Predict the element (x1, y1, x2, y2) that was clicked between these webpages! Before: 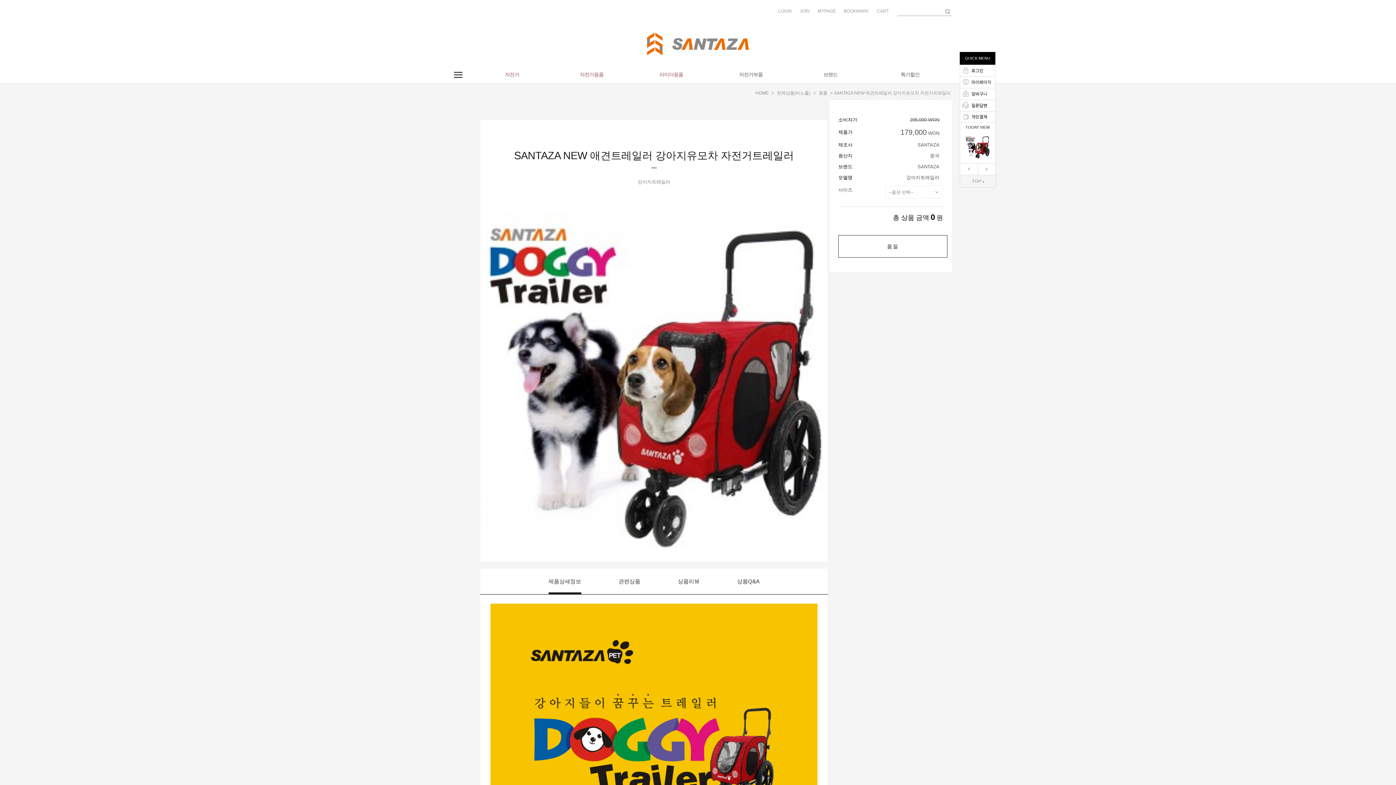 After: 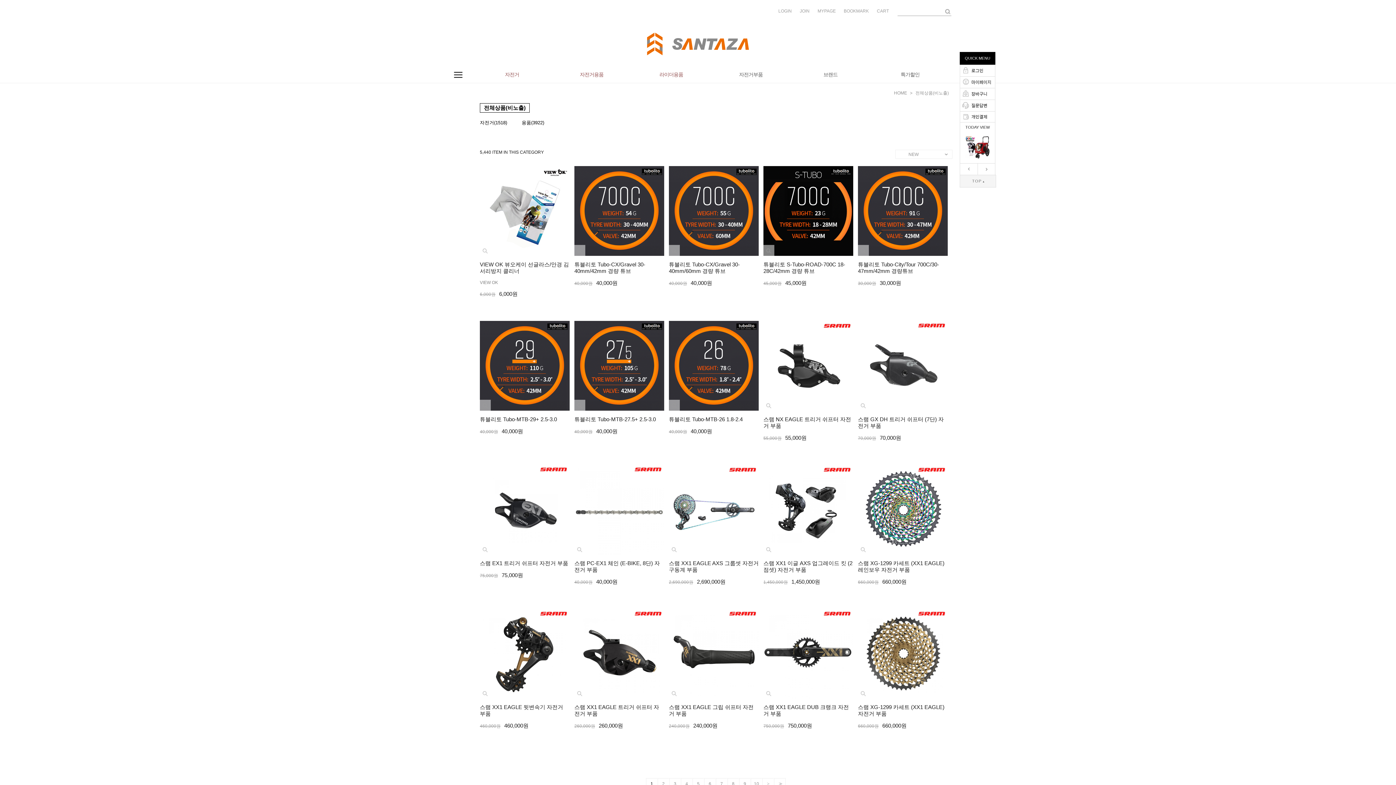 Action: bbox: (775, 90, 812, 95) label: 전체상품(비노출)